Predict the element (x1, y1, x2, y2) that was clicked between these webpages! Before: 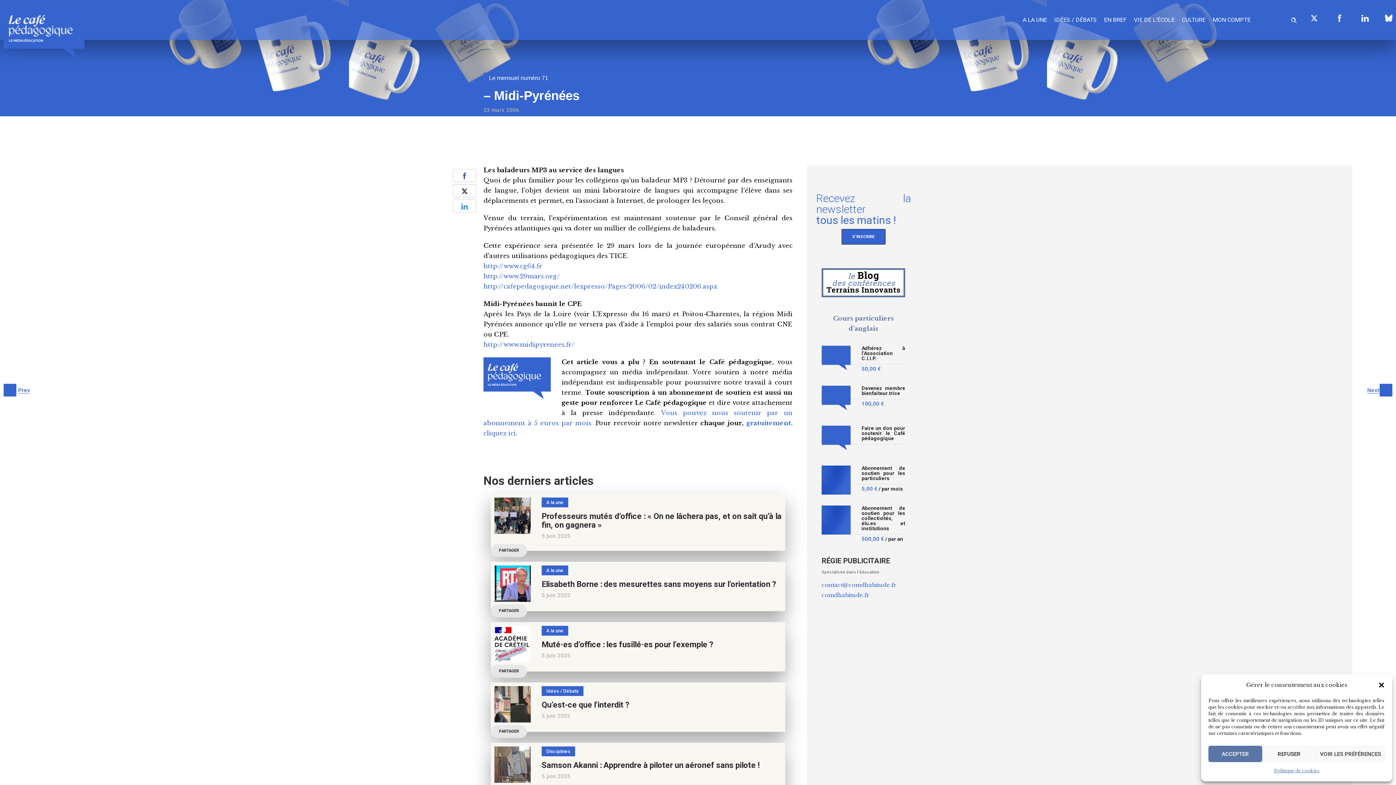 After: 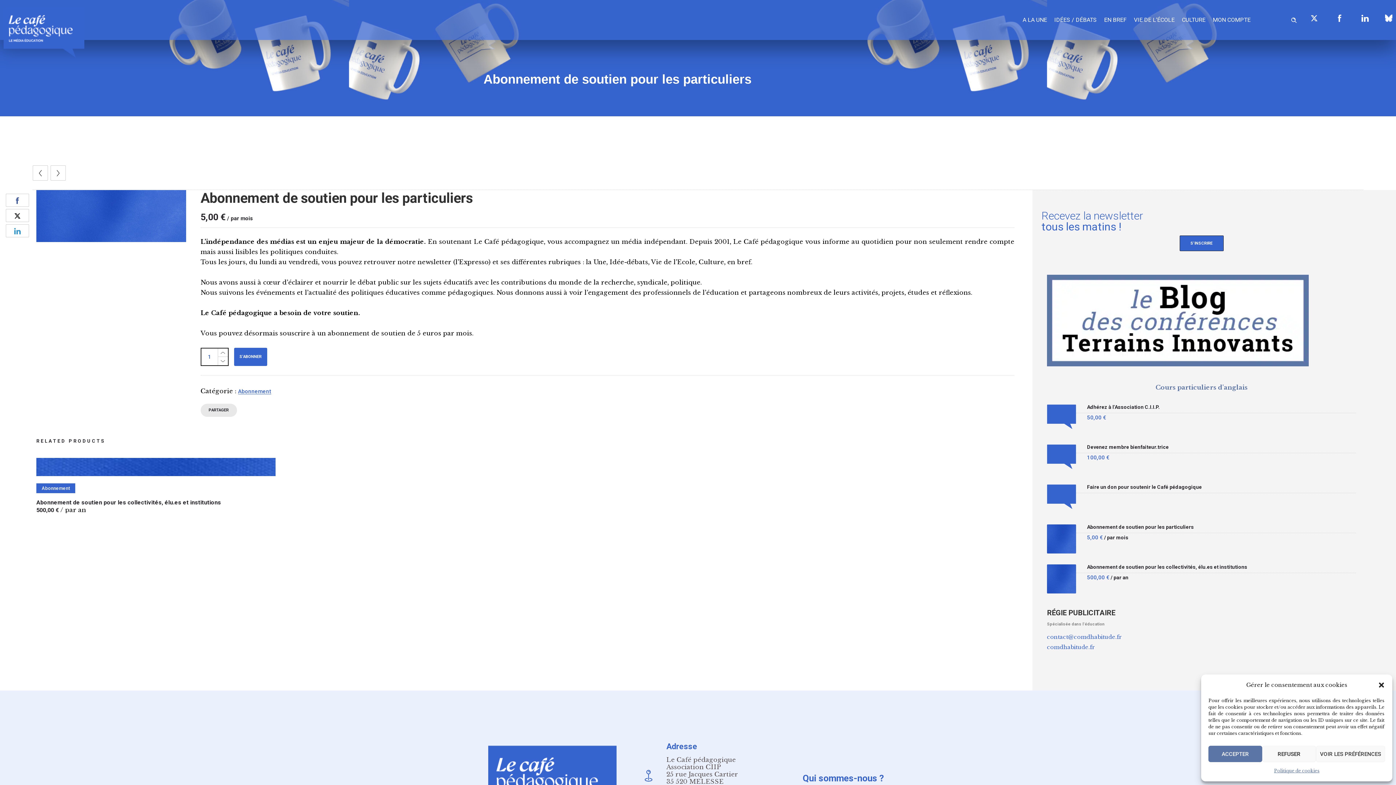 Action: label: Abonnement de soutien pour les particuliers bbox: (861, 465, 905, 484)